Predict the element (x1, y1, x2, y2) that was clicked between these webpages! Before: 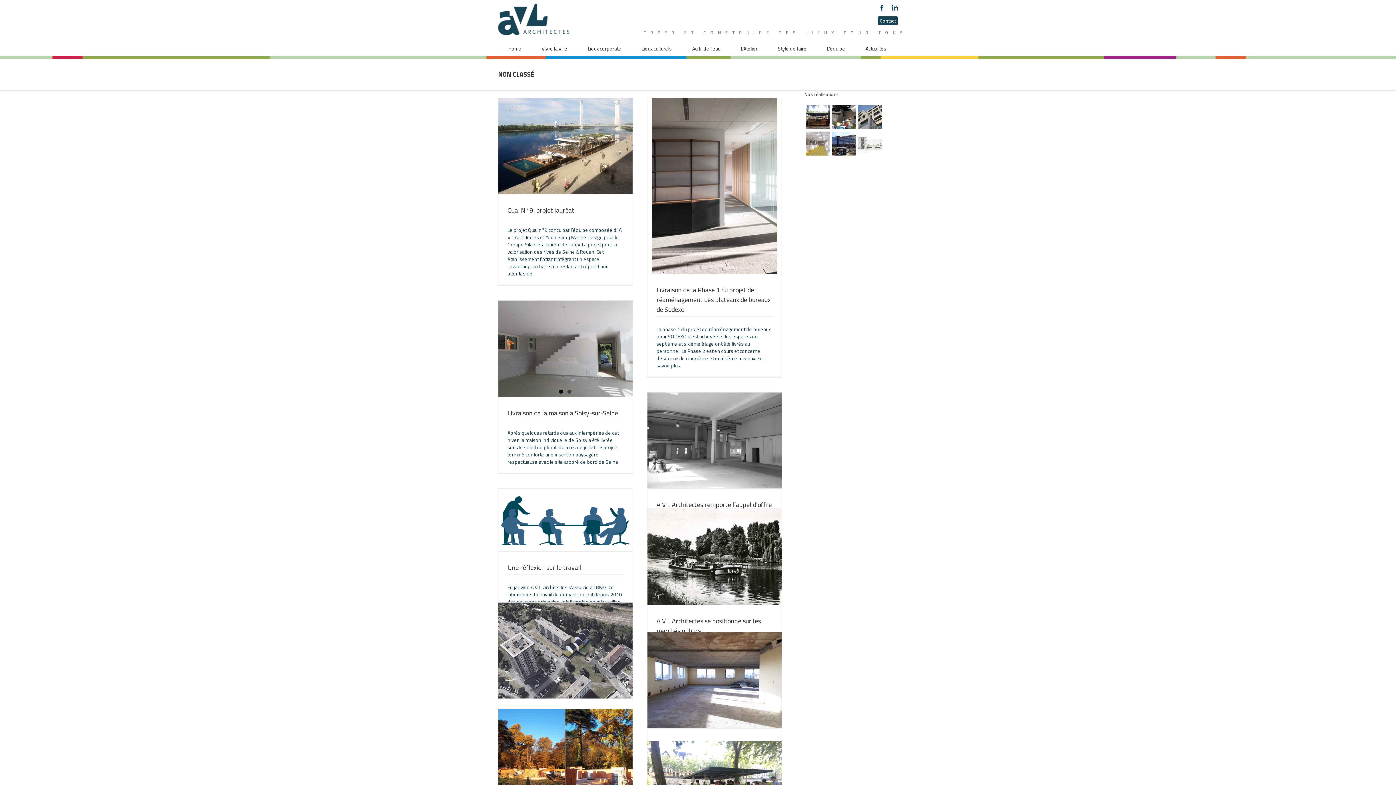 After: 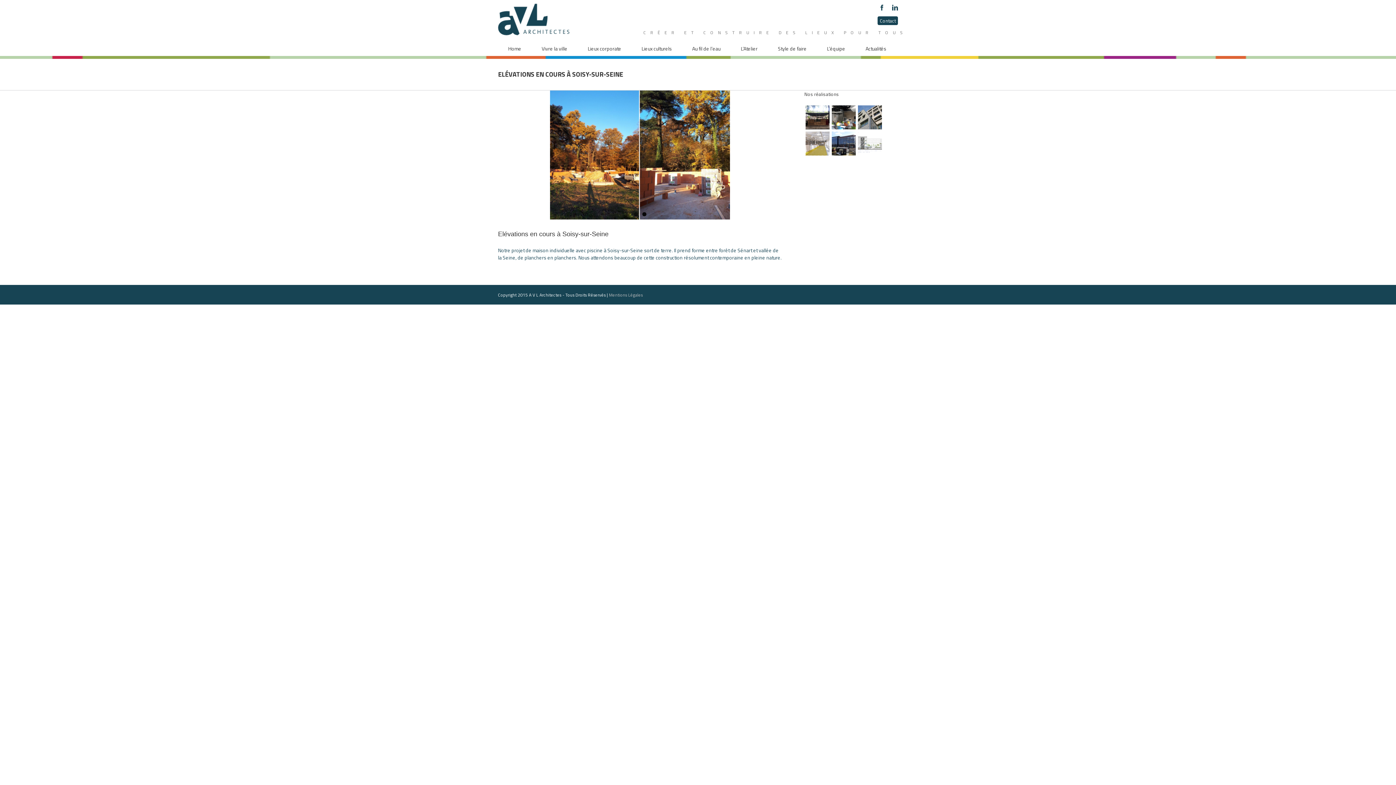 Action: bbox: (498, 709, 632, 805)